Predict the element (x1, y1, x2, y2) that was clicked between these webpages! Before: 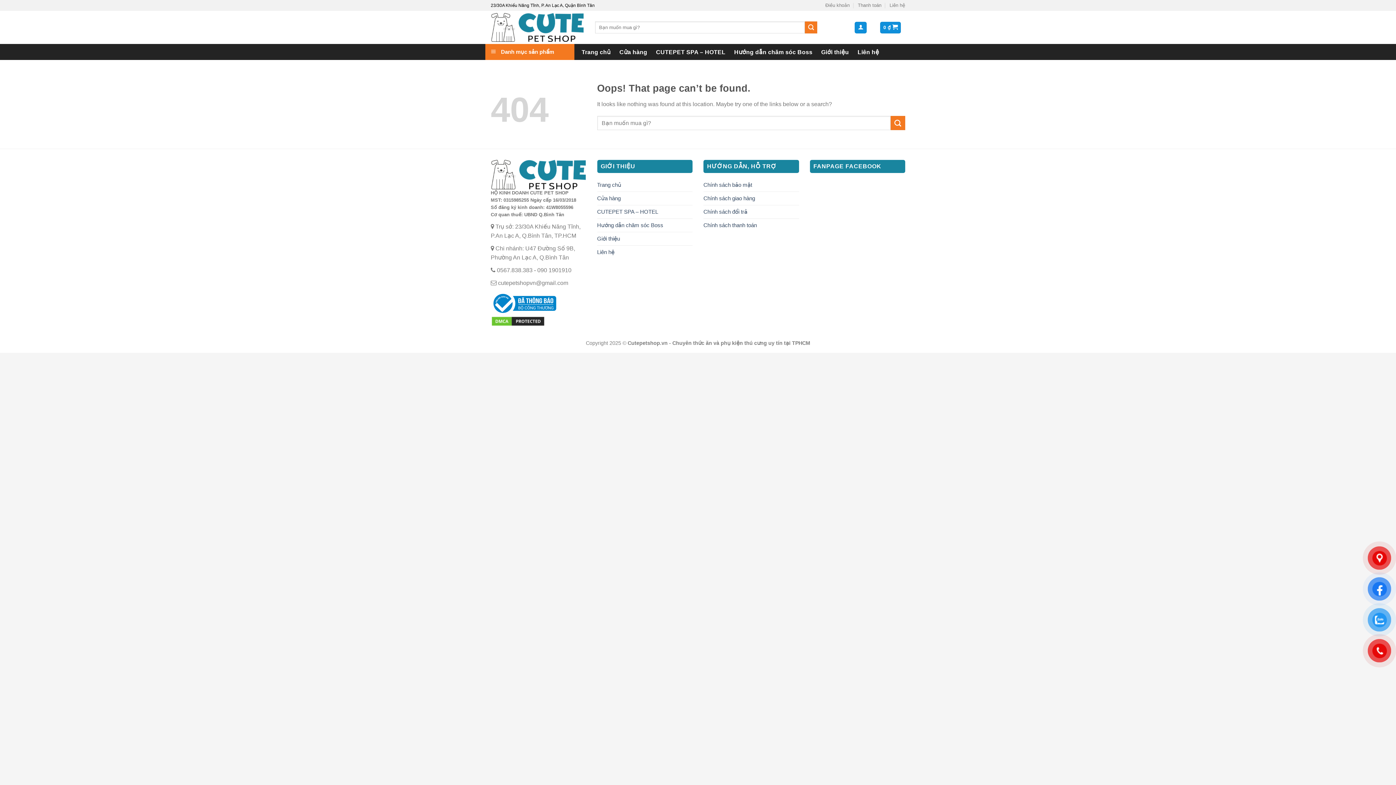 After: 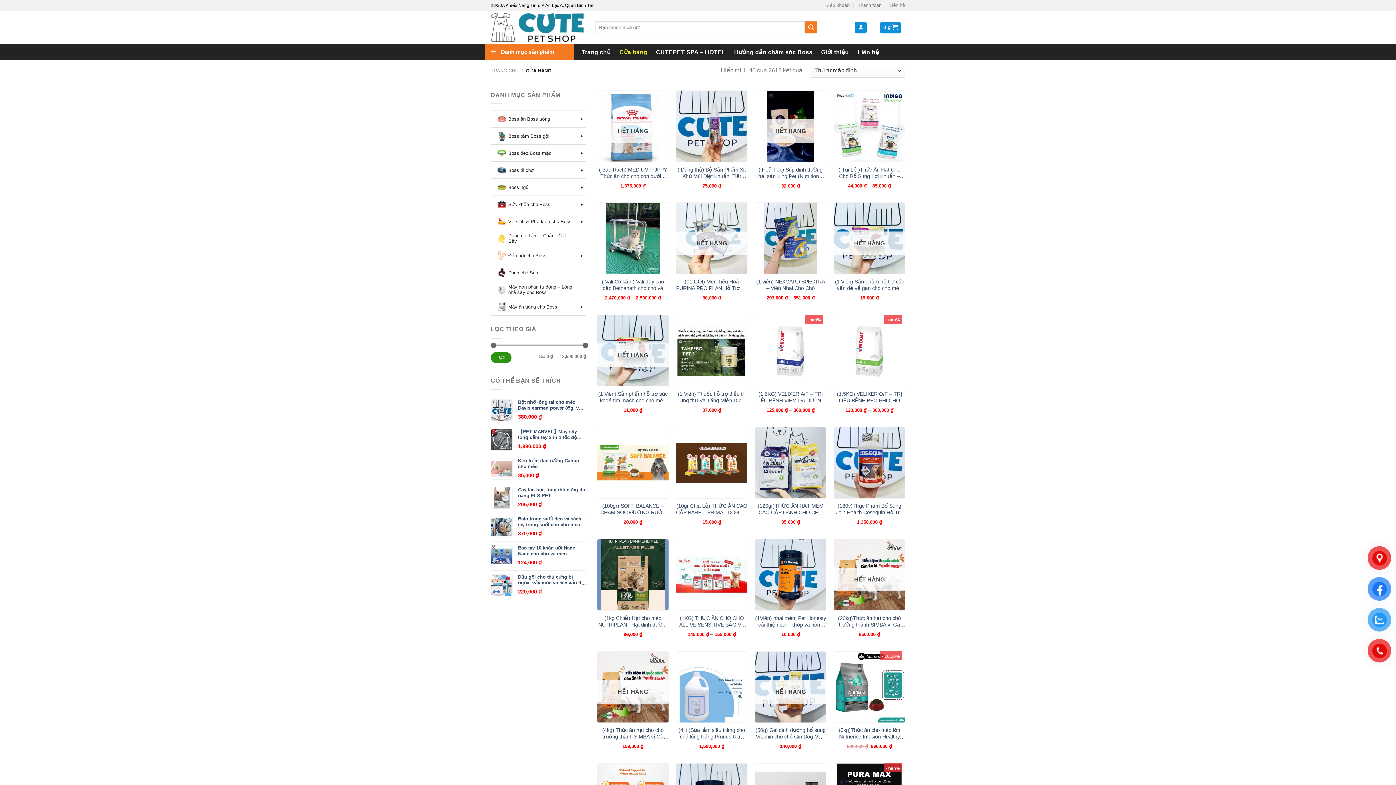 Action: label: Cửa hàng bbox: (619, 46, 647, 57)